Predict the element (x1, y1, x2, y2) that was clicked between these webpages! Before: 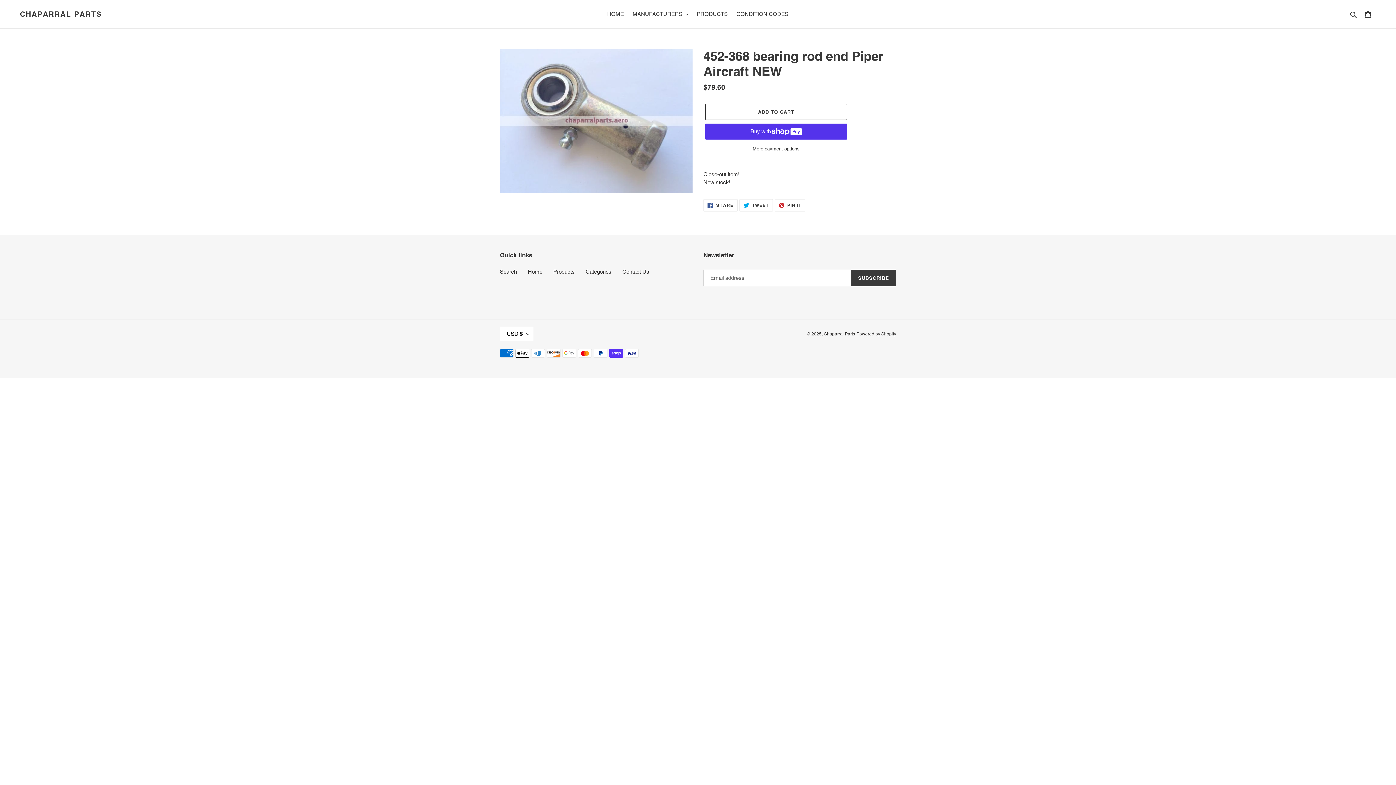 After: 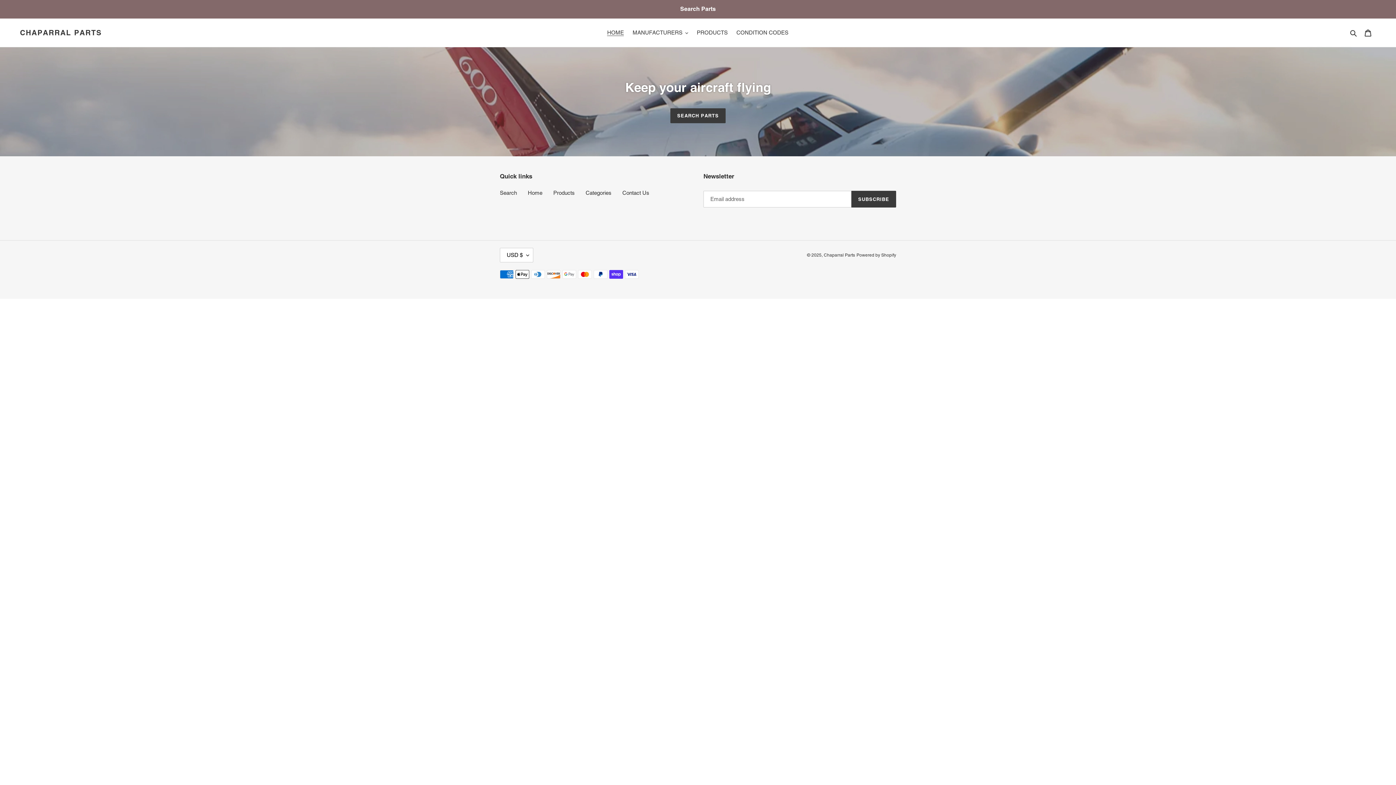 Action: label: Home bbox: (528, 268, 542, 274)